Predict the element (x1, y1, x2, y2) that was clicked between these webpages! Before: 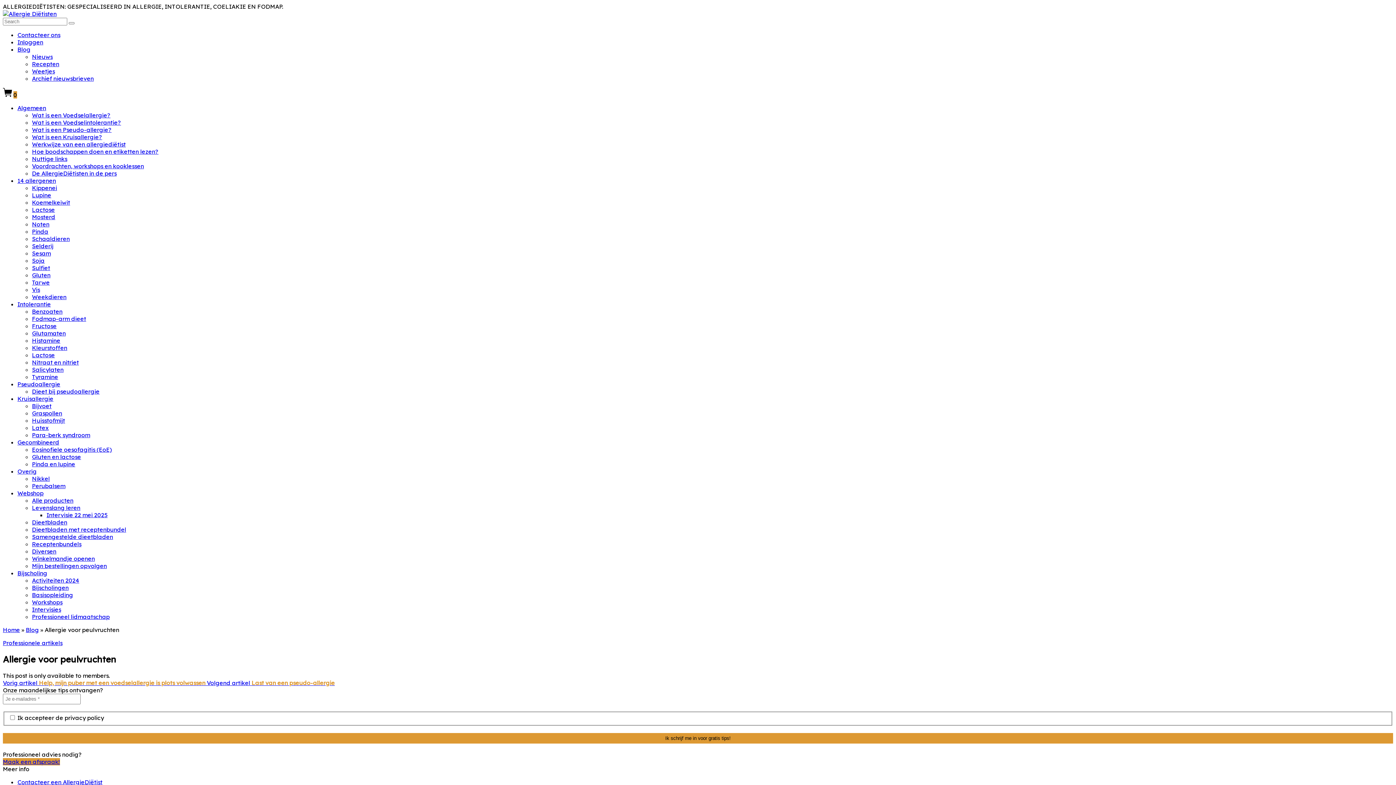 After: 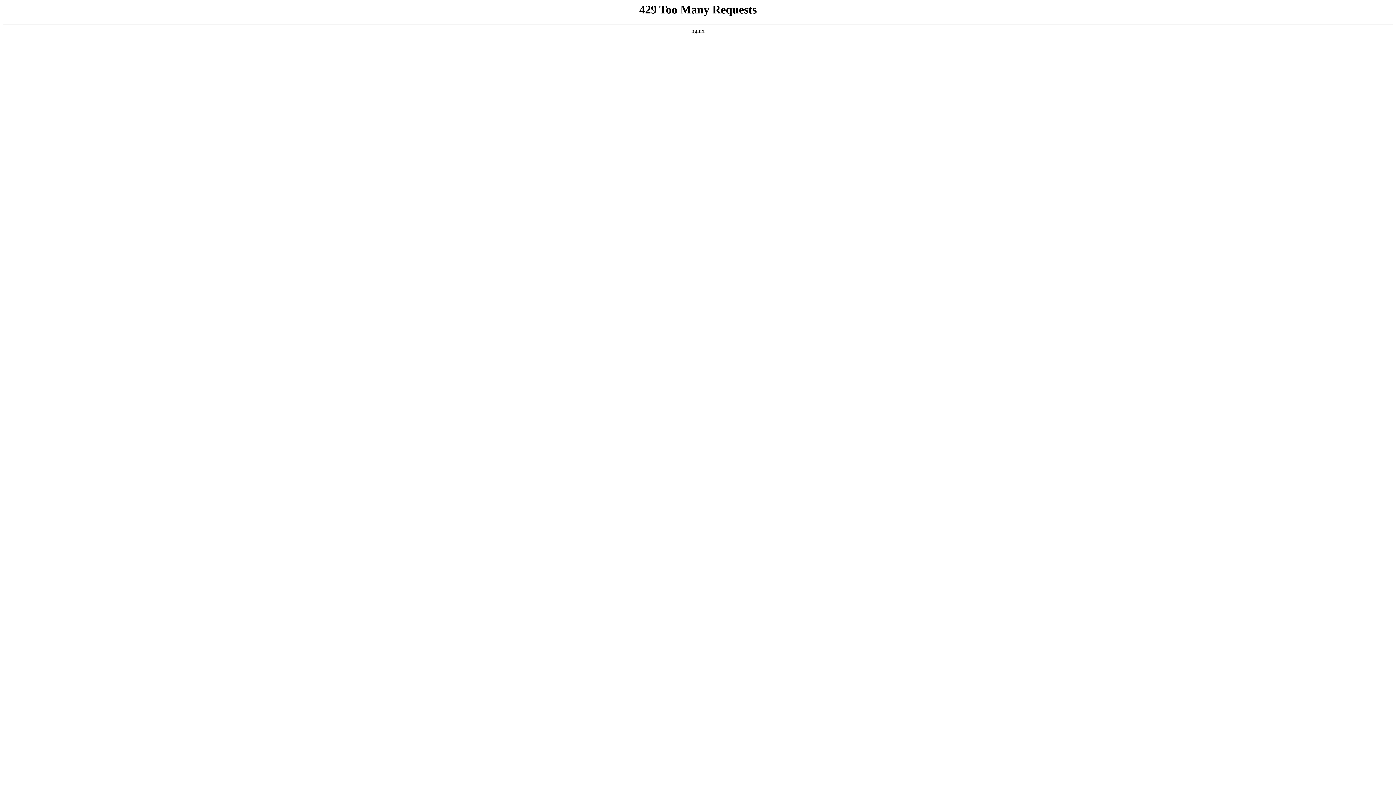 Action: bbox: (17, 380, 60, 388) label: Pseudoallergie